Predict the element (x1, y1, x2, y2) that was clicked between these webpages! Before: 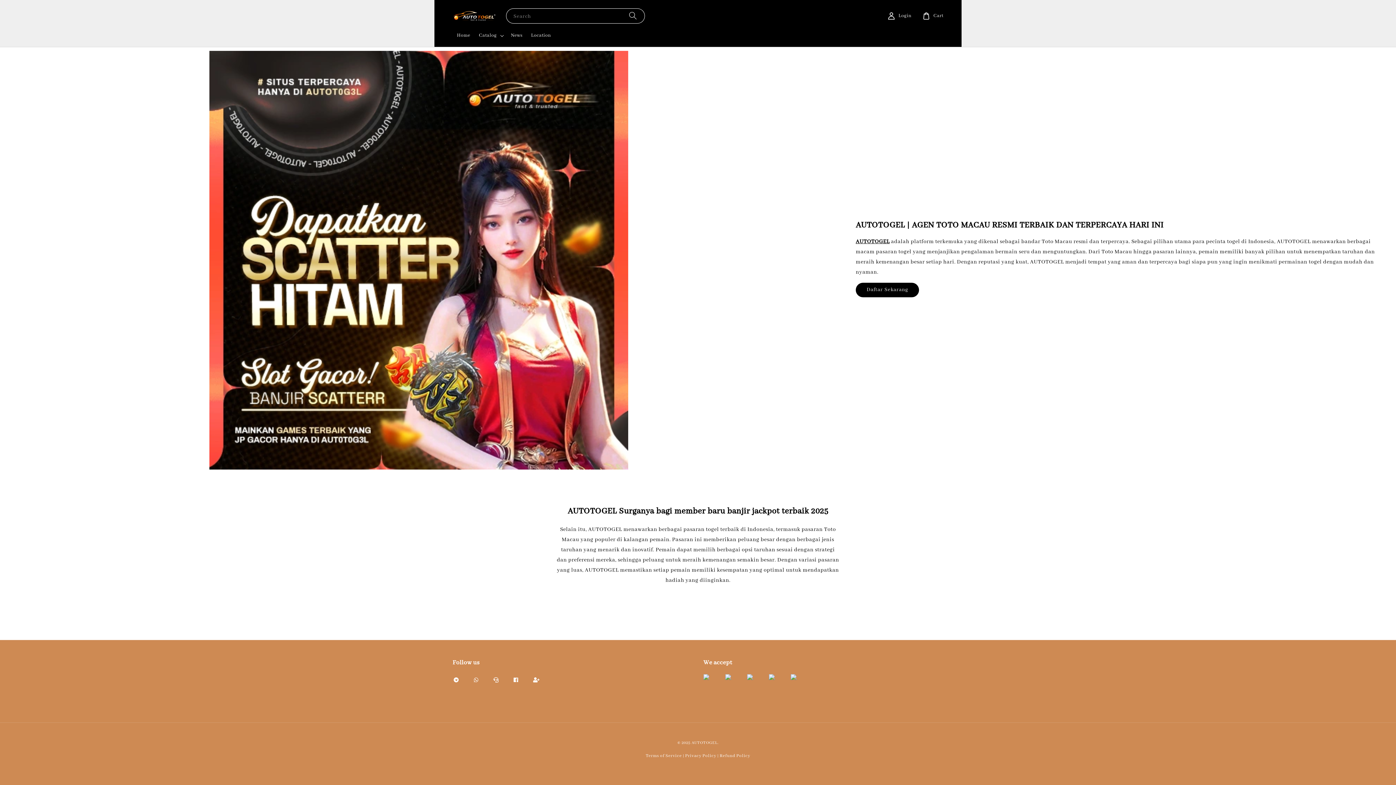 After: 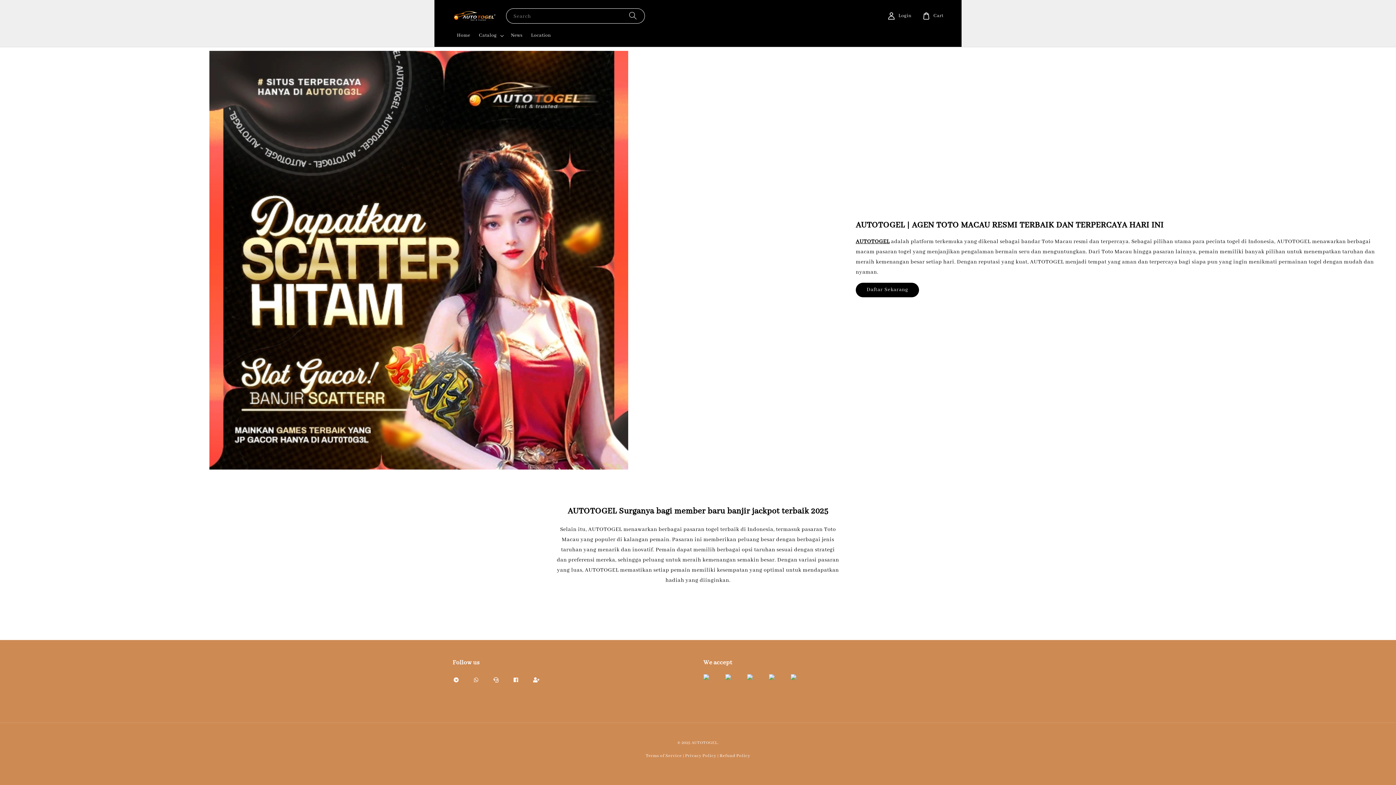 Action: bbox: (450, 7, 499, 24)